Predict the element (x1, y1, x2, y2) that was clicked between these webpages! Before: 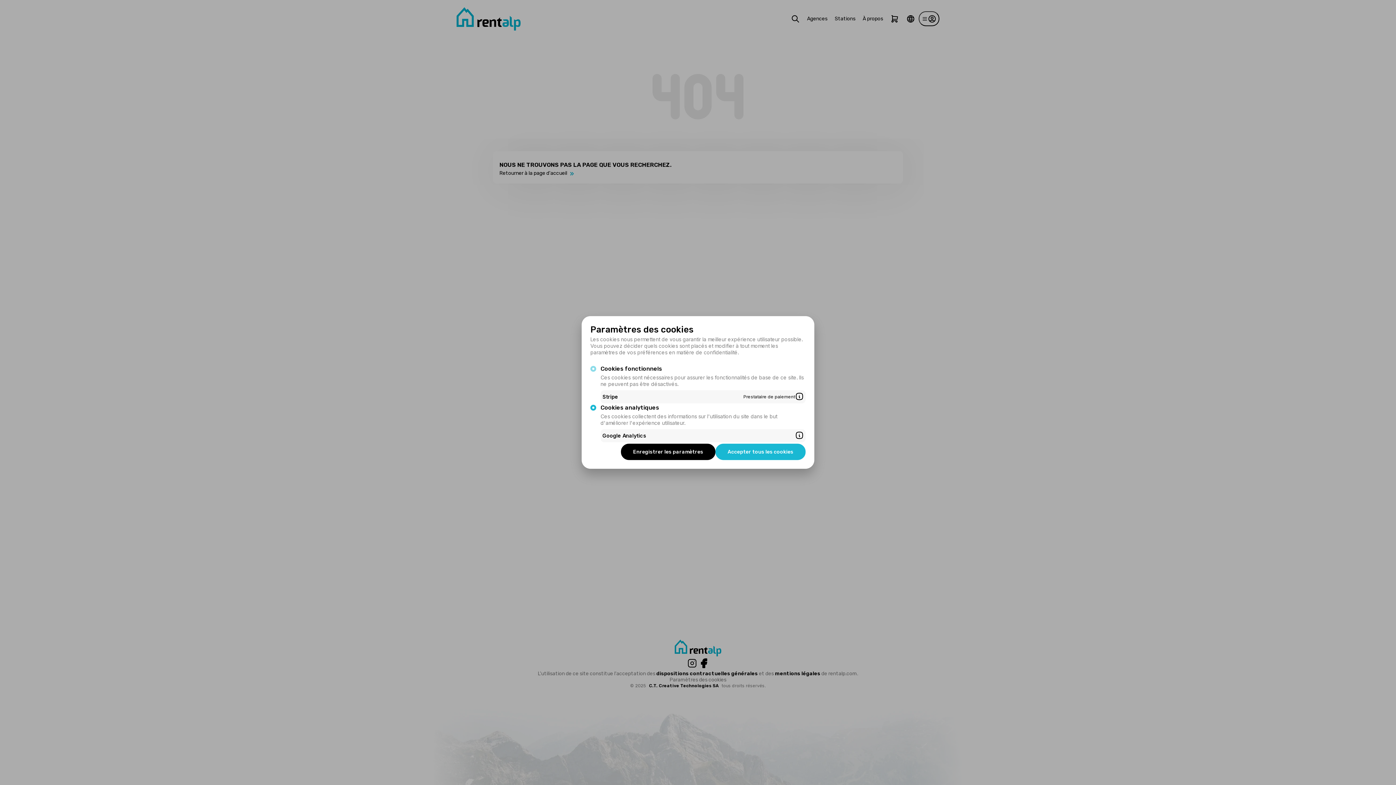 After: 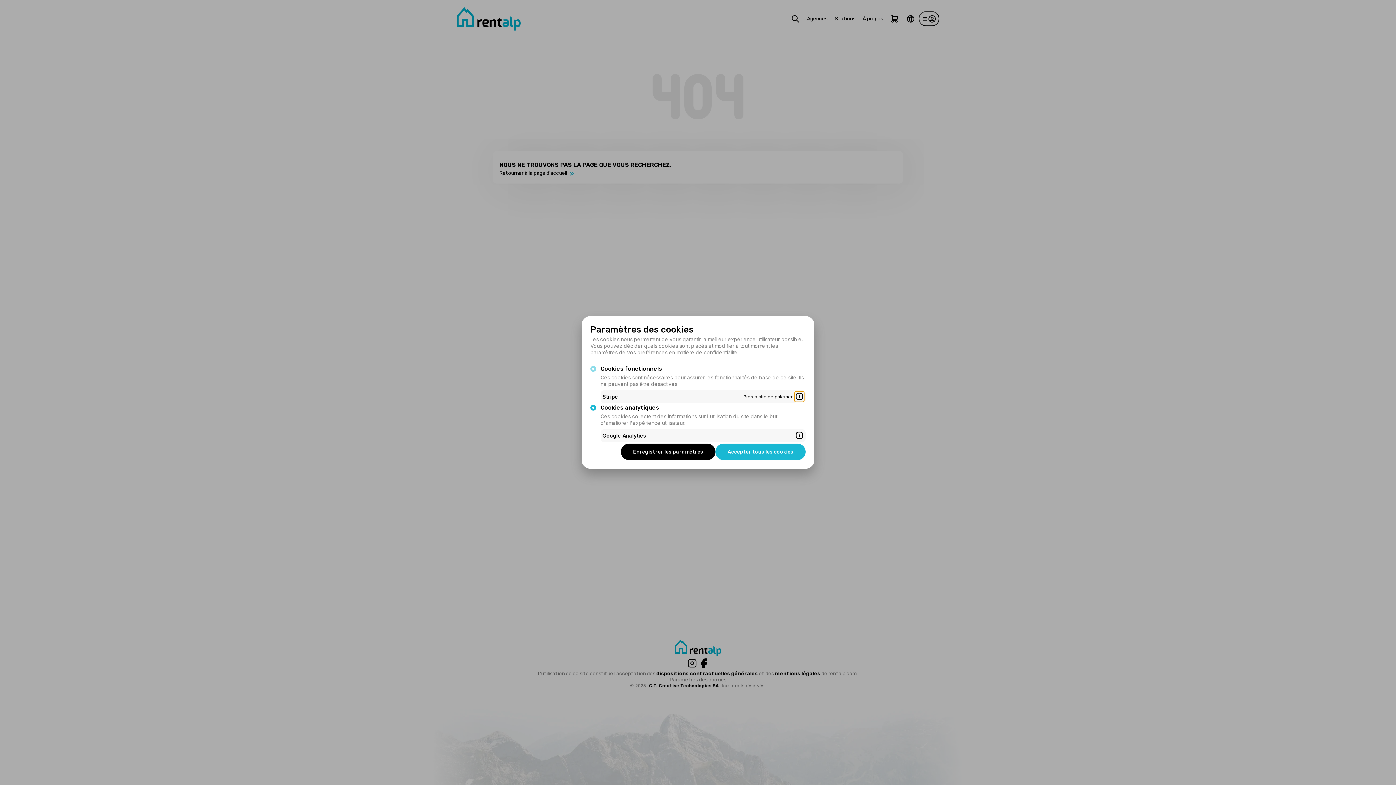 Action: bbox: (795, 392, 803, 401)